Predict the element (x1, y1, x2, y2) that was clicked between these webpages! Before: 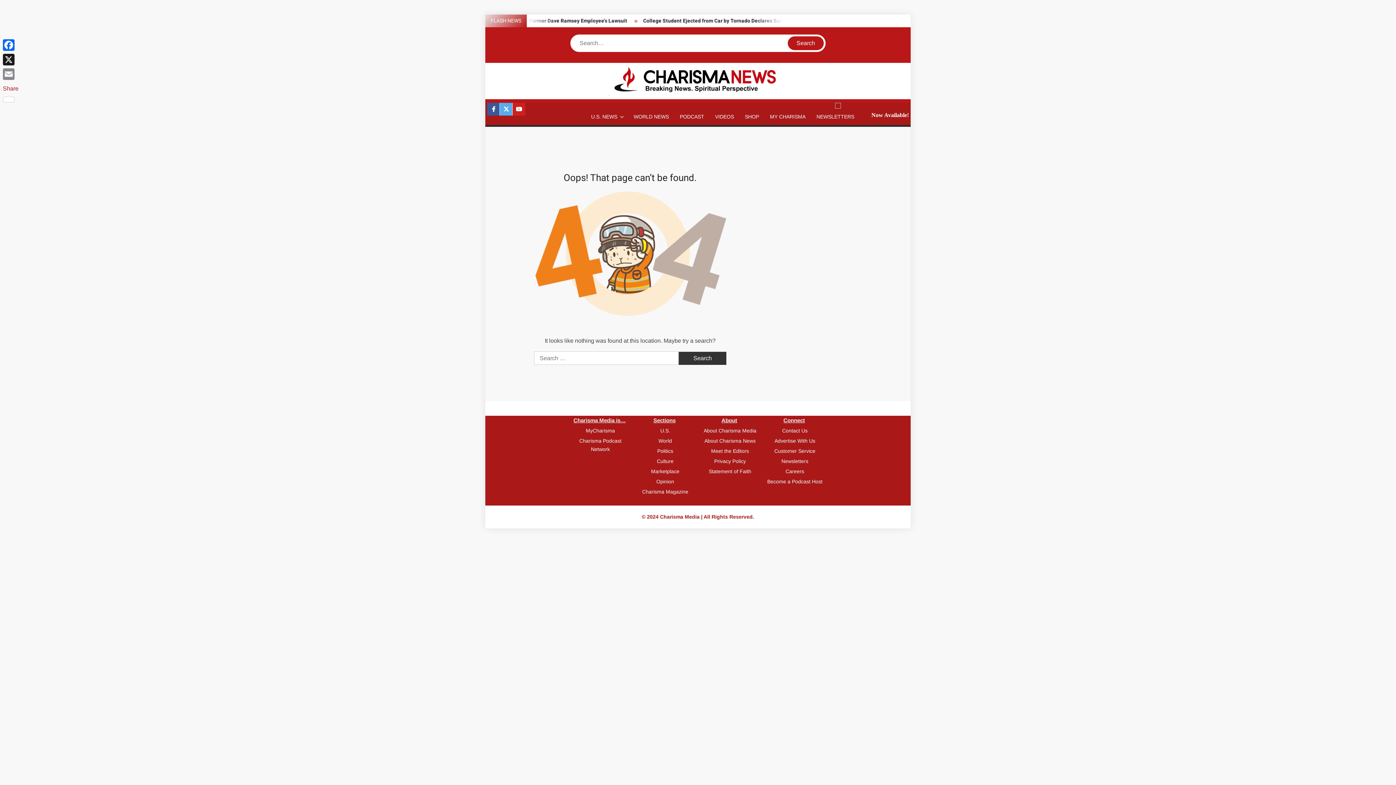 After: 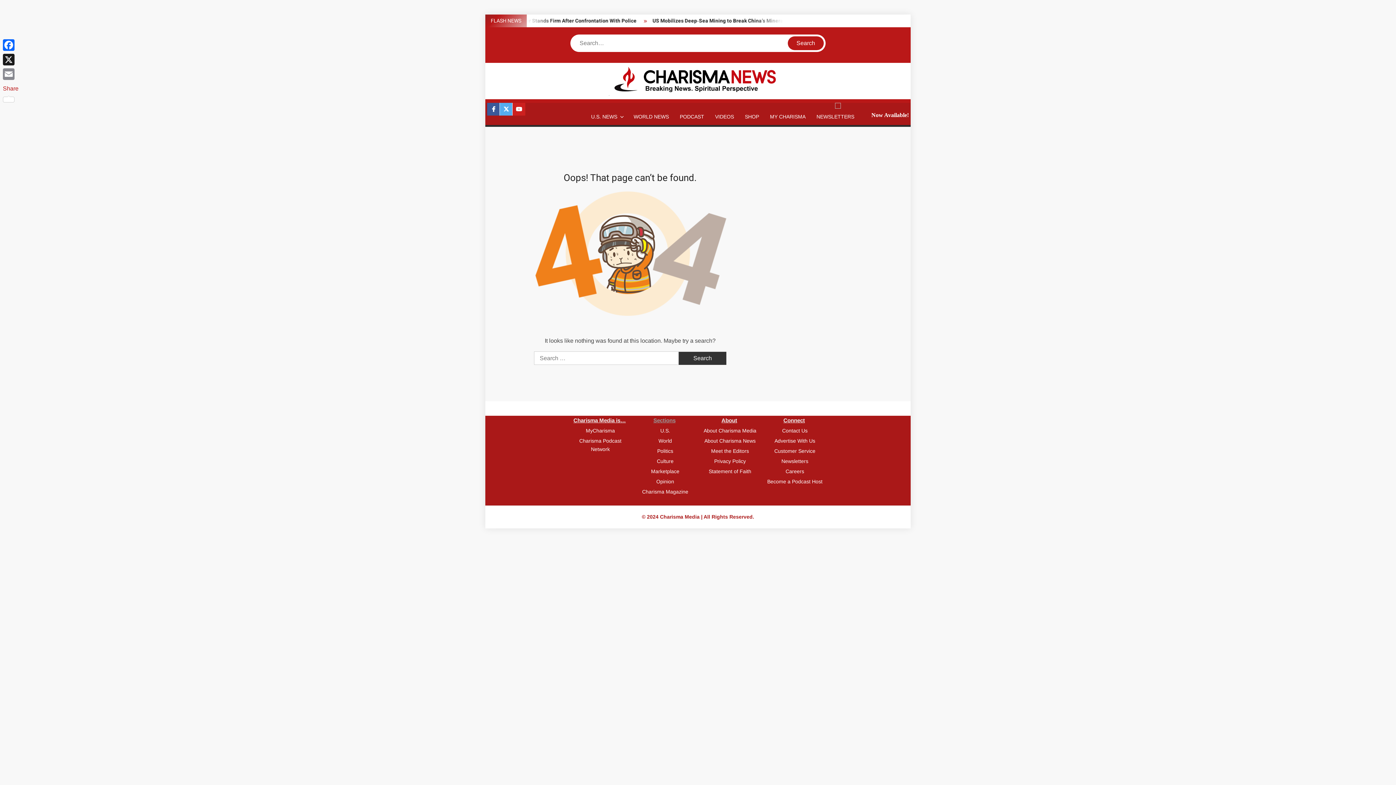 Action: bbox: (634, 415, 695, 424) label: Sections